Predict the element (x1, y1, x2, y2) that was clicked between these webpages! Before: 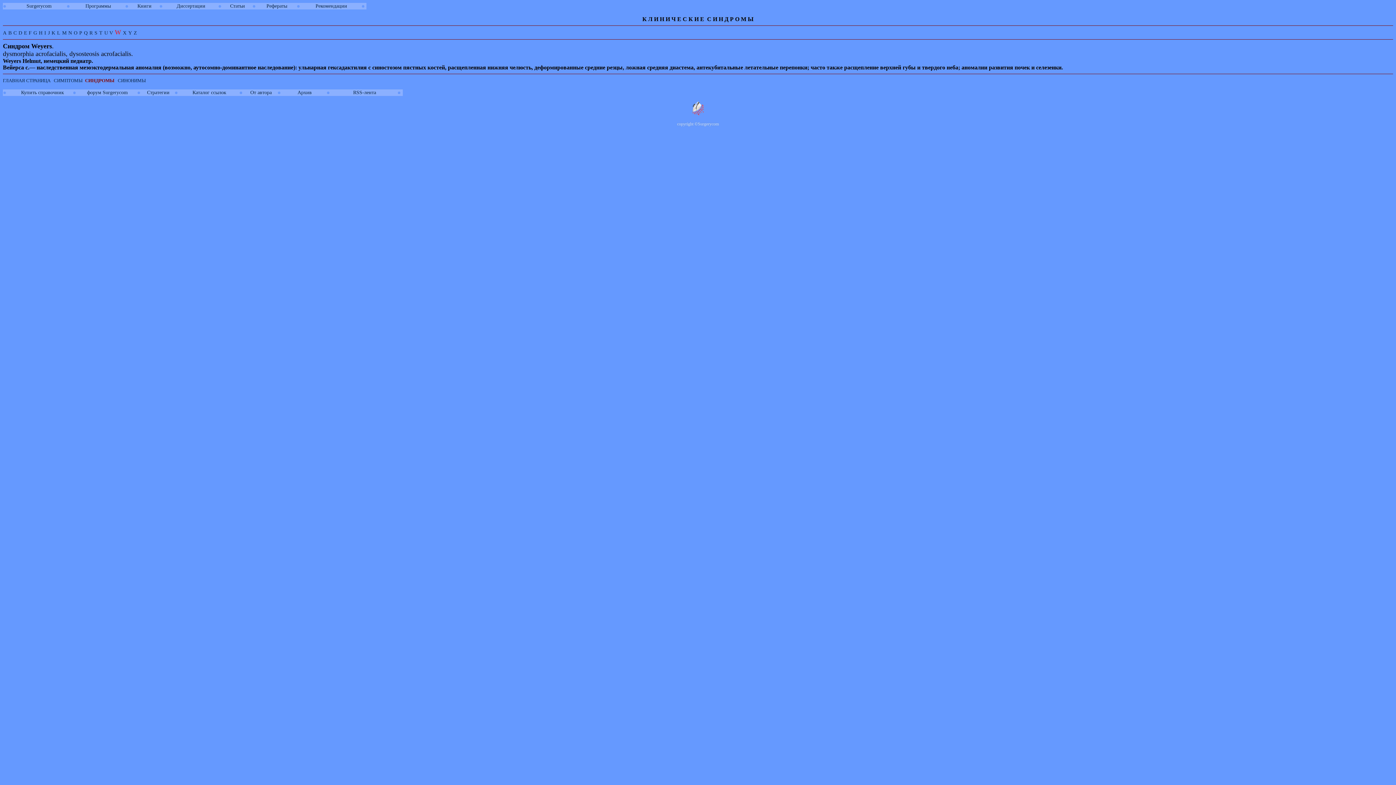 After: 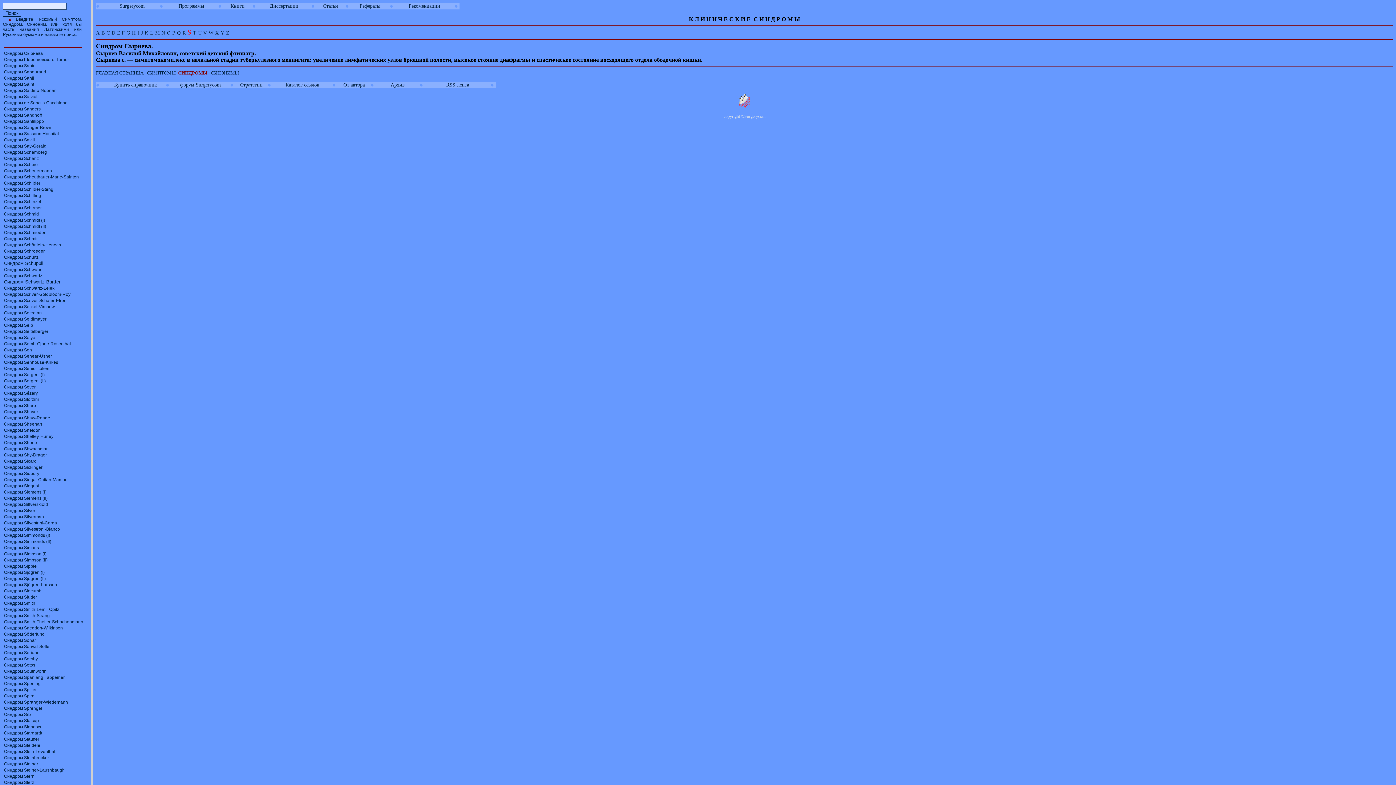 Action: label: S bbox: (94, 30, 97, 35)